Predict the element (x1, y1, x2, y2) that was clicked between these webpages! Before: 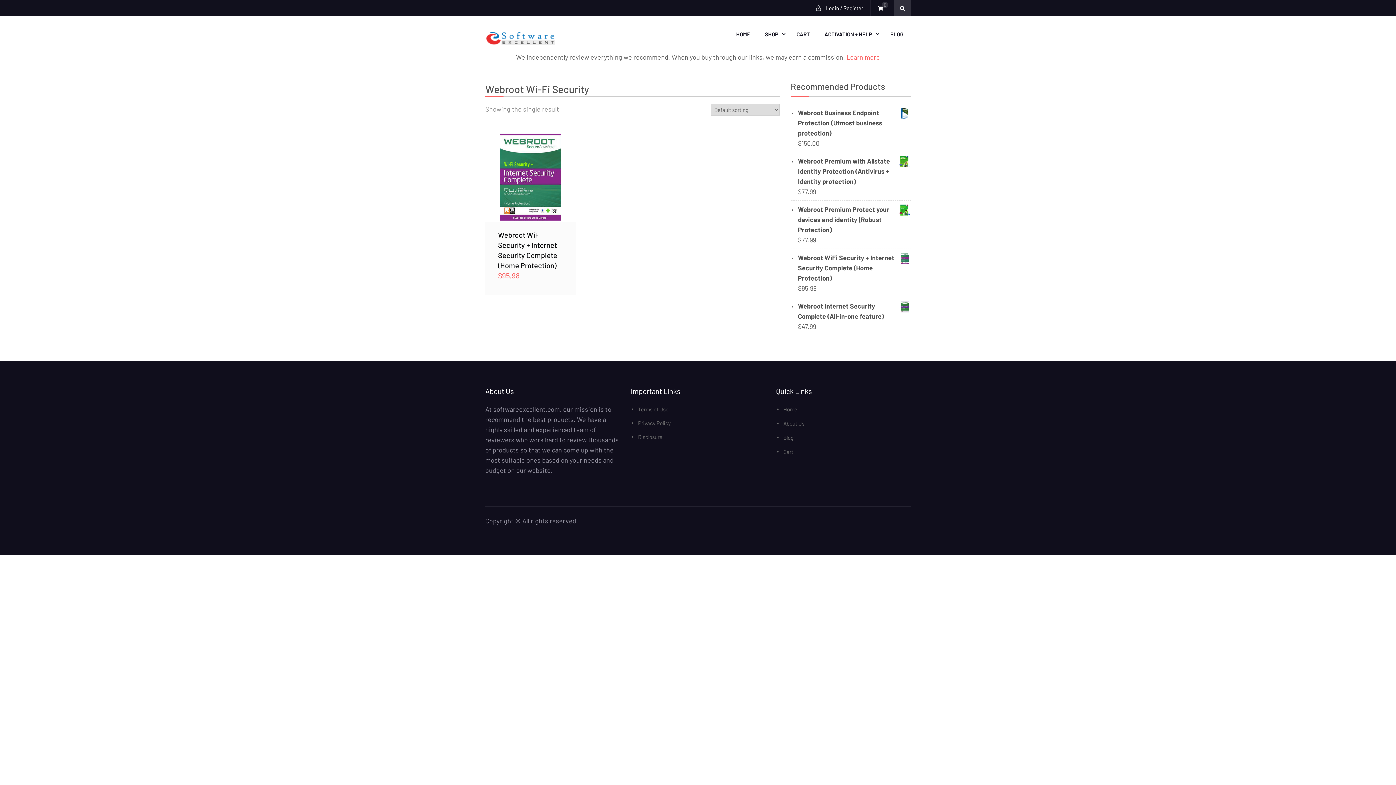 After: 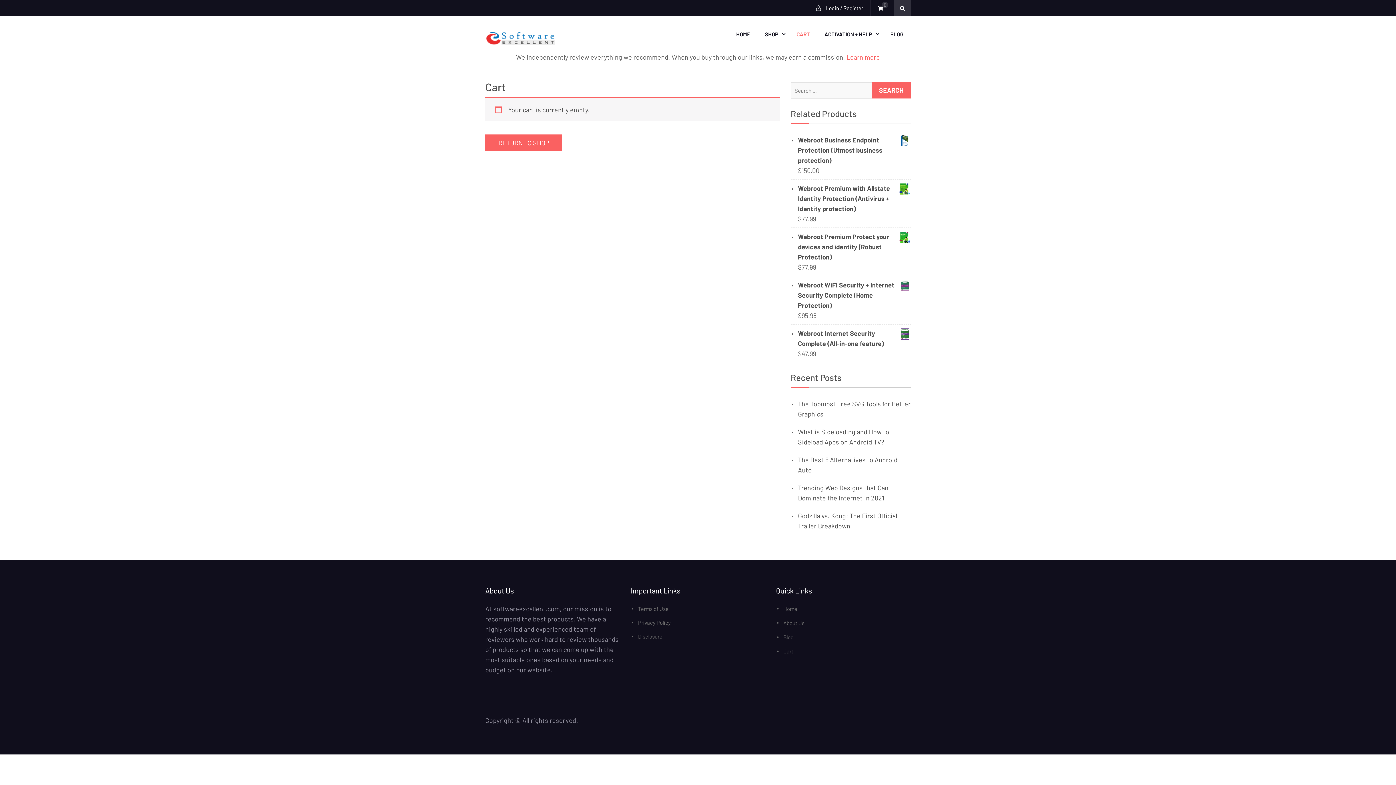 Action: bbox: (878, 5, 886, 10) label: 0